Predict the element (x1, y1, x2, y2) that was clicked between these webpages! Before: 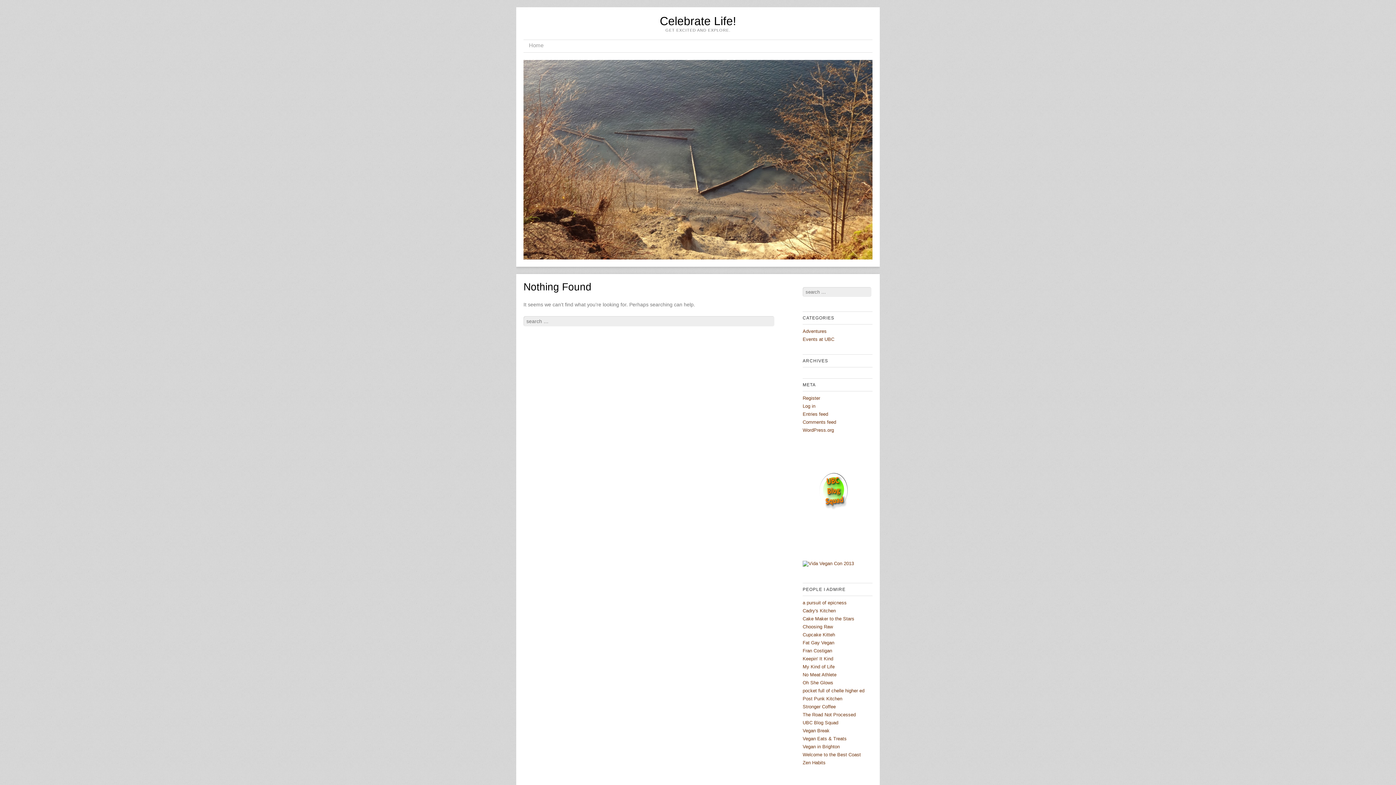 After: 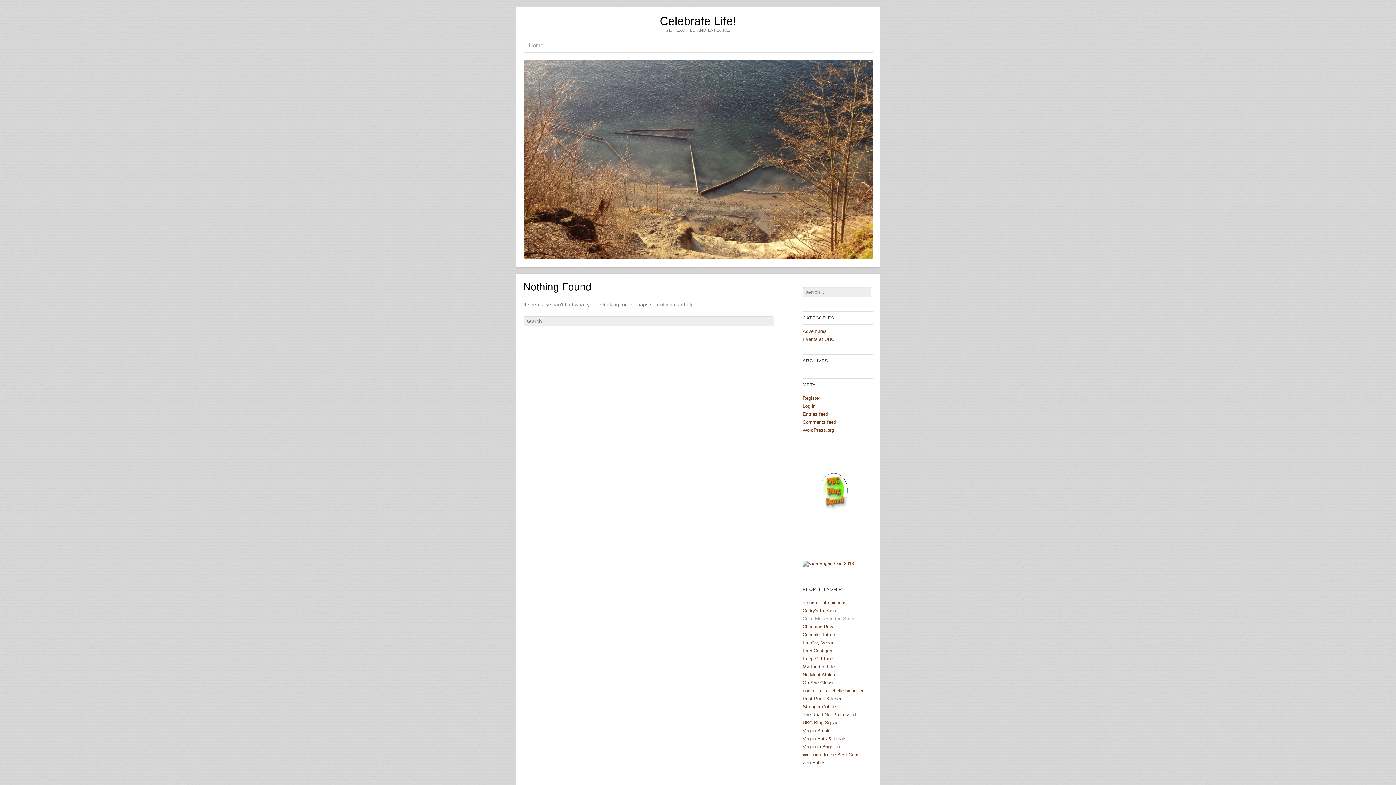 Action: label: Cake Maker to the Stars bbox: (802, 616, 854, 621)